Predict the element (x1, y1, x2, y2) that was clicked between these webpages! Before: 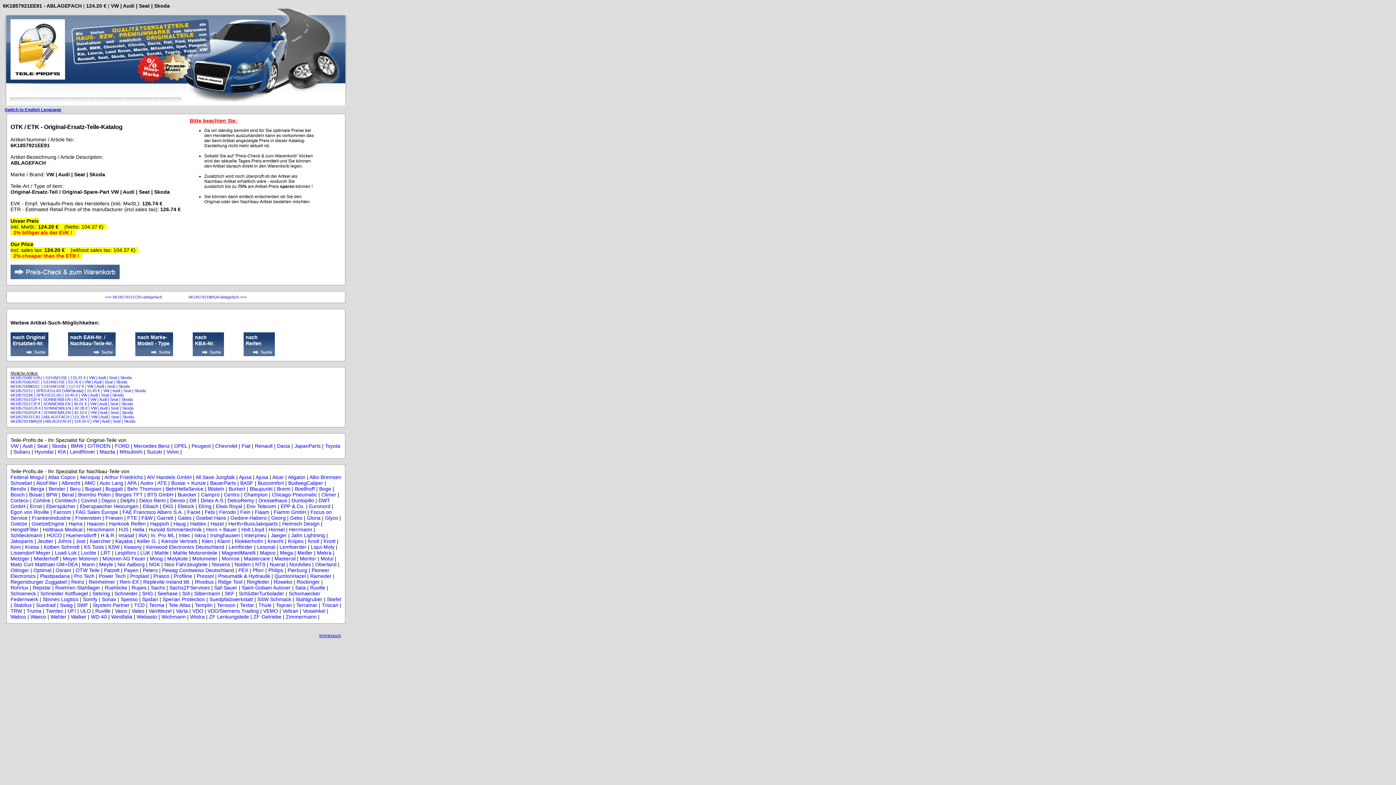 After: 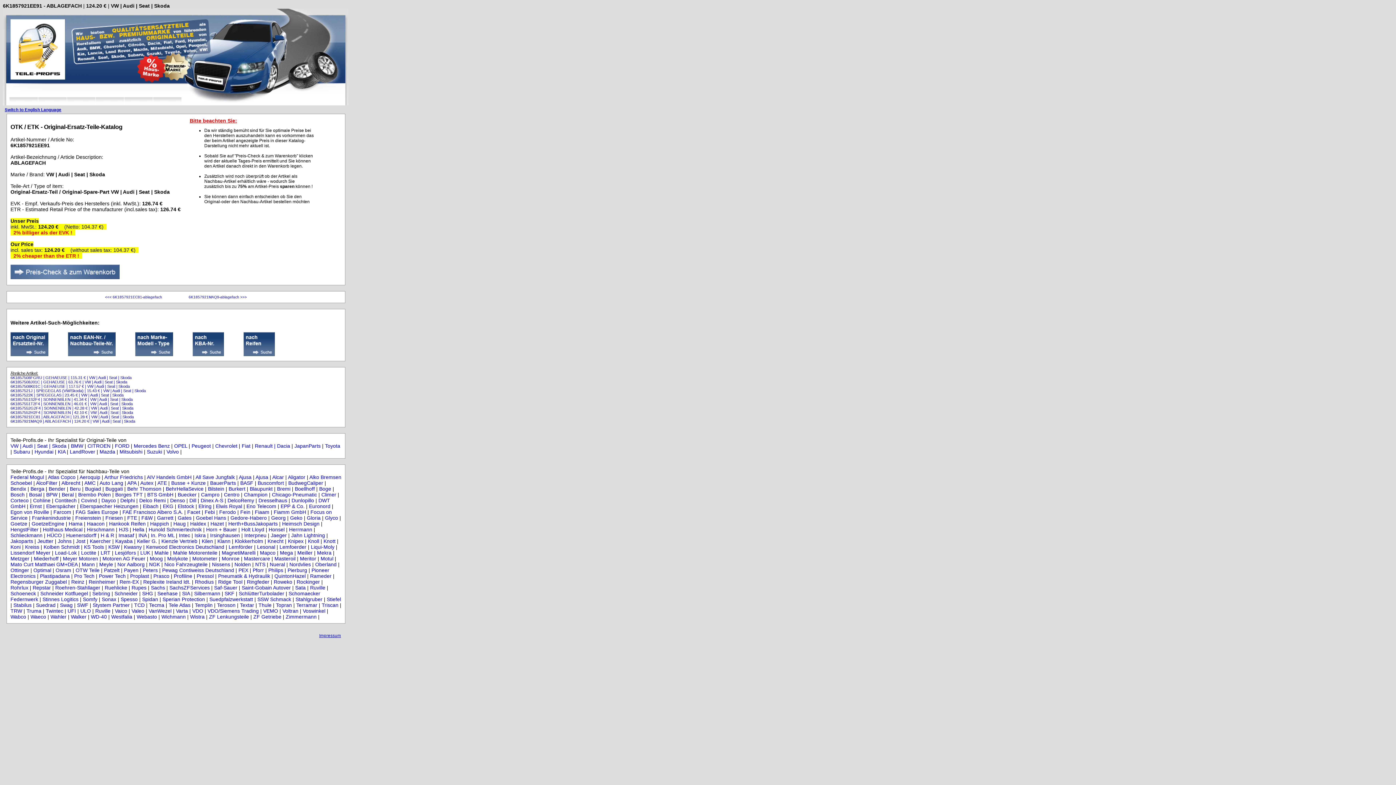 Action: bbox: (224, 590, 234, 596) label: SKF